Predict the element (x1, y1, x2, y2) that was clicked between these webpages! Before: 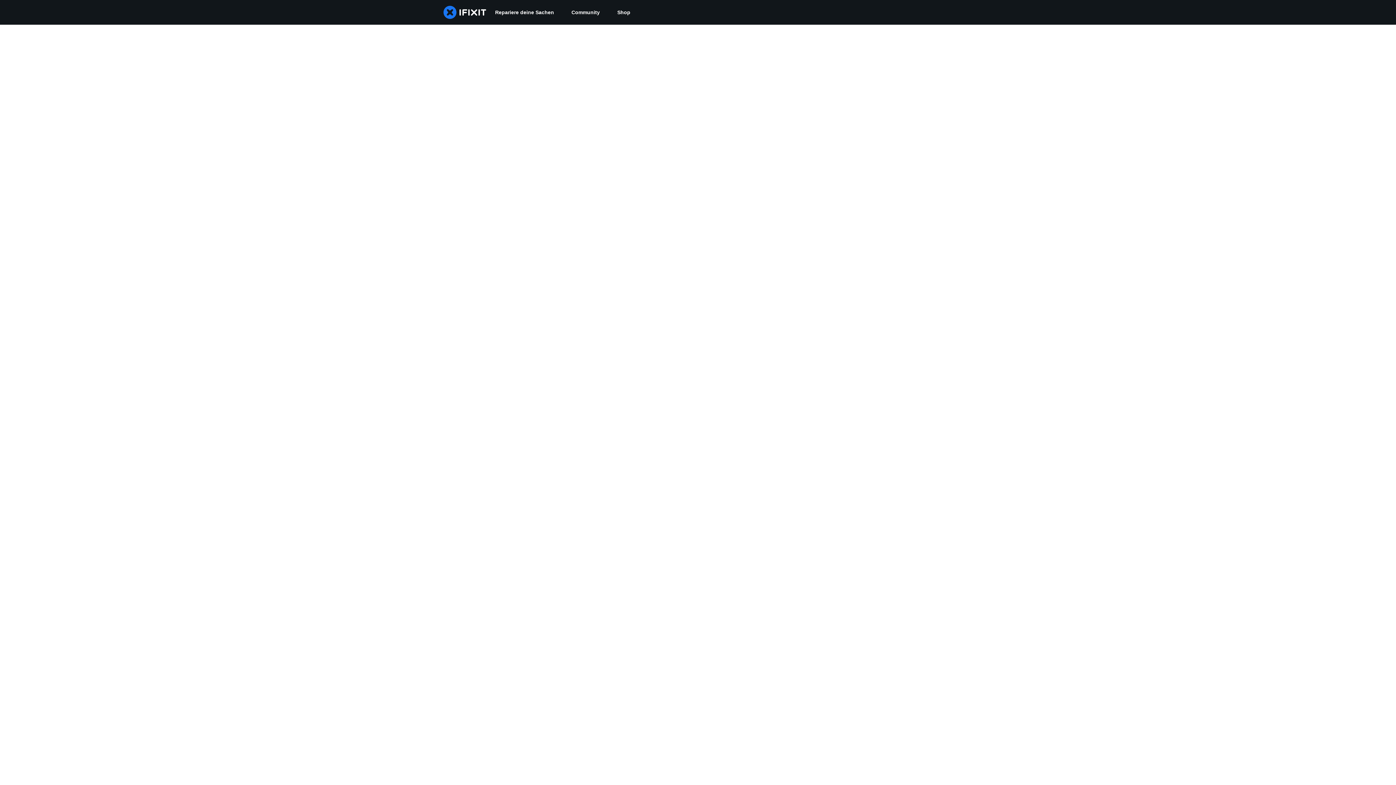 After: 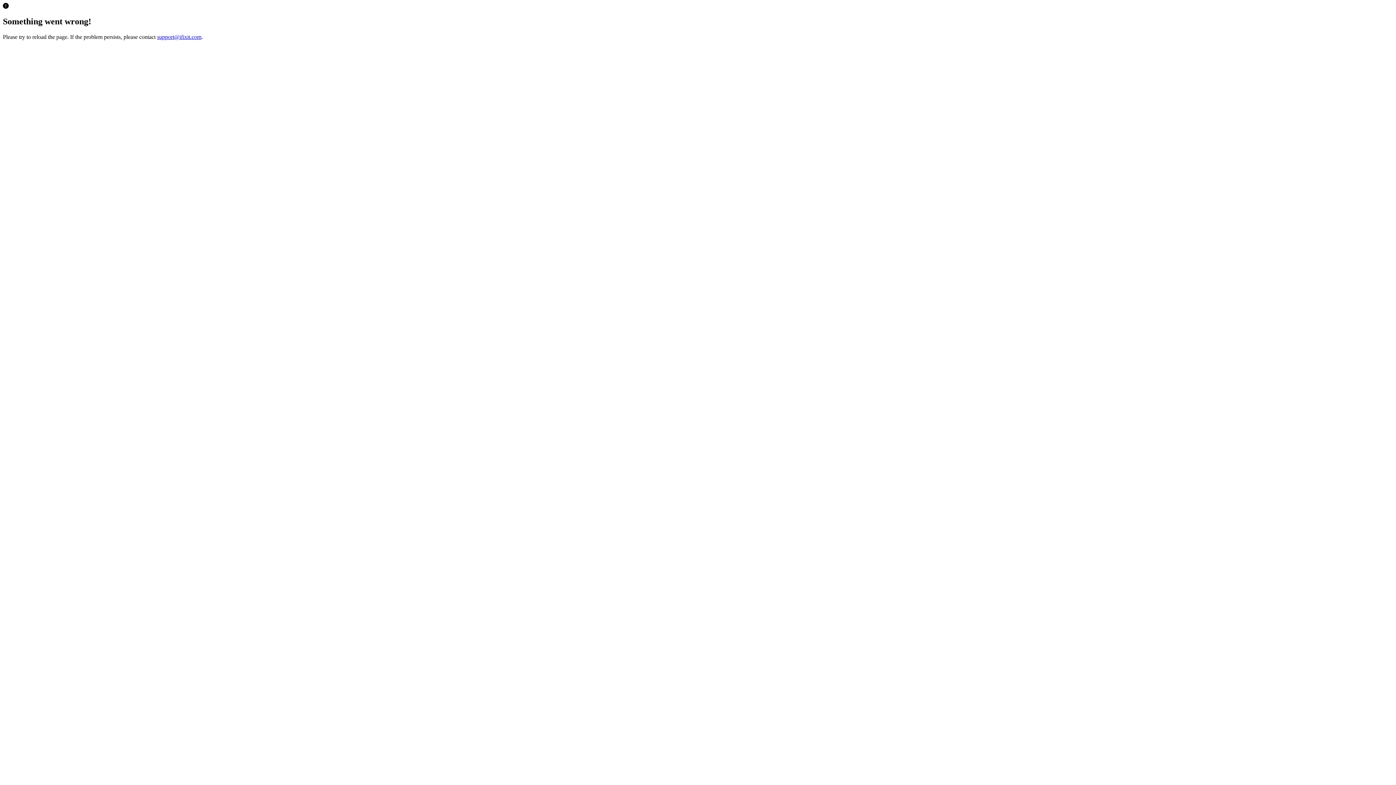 Action: bbox: (608, 0, 639, 24) label: Shop